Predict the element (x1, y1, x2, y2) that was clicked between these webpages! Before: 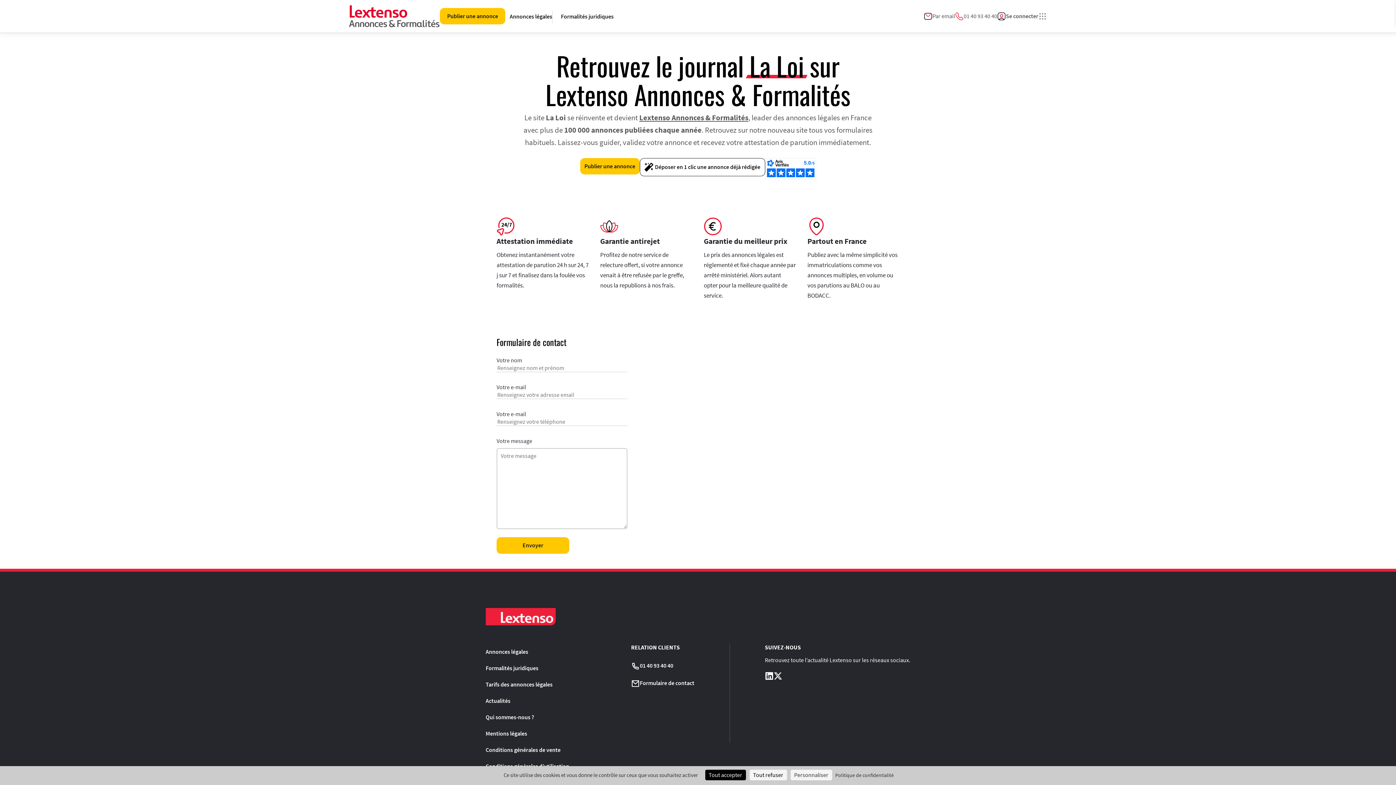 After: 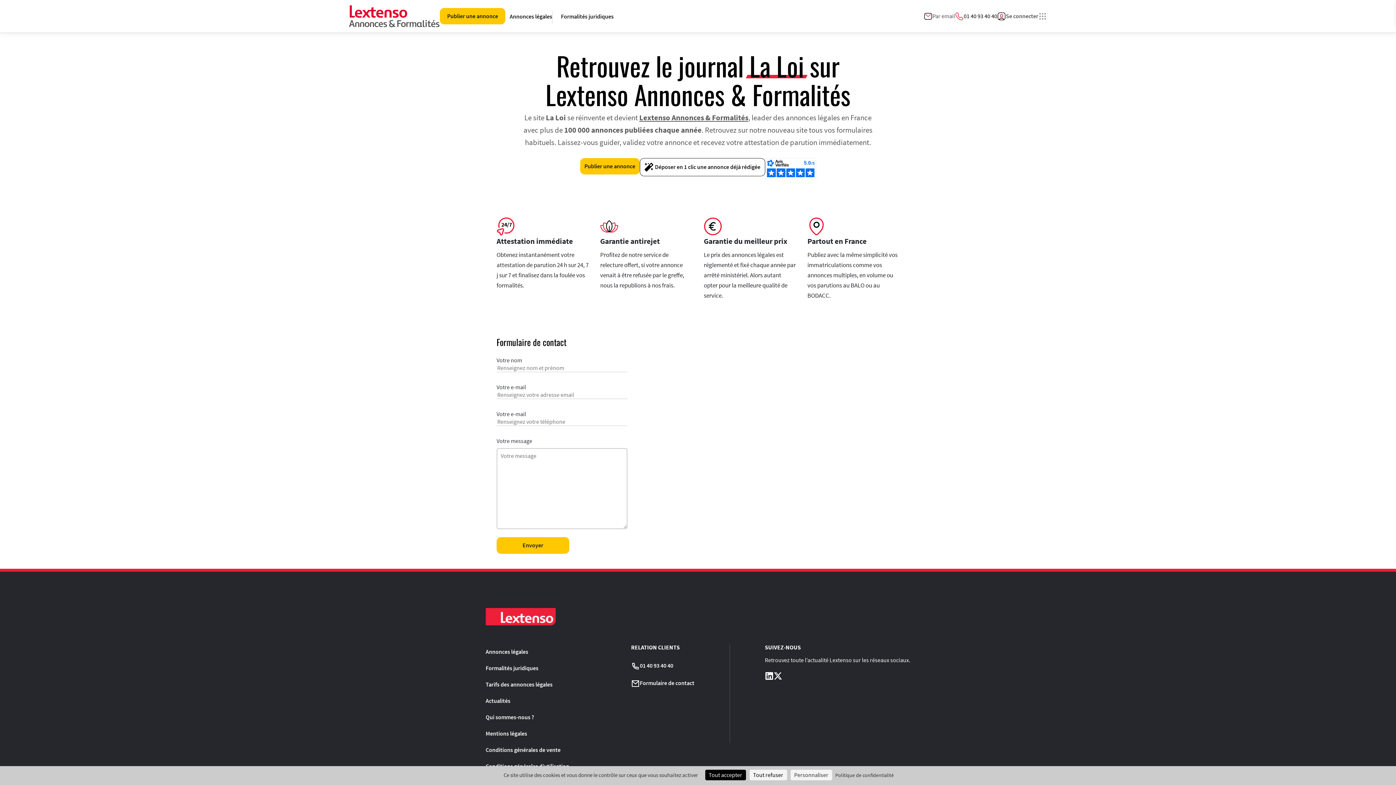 Action: bbox: (955, 11, 997, 20) label: 01 40 93 40 40